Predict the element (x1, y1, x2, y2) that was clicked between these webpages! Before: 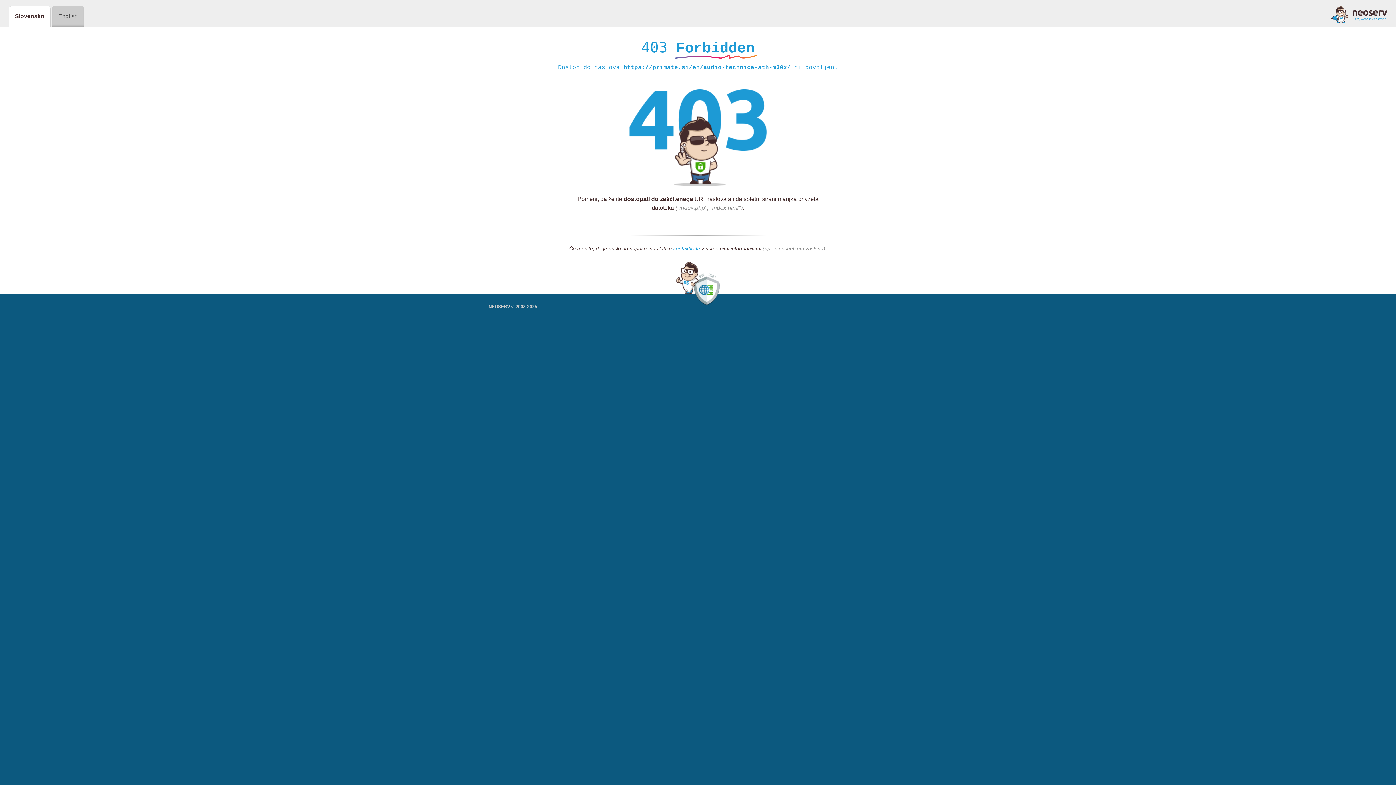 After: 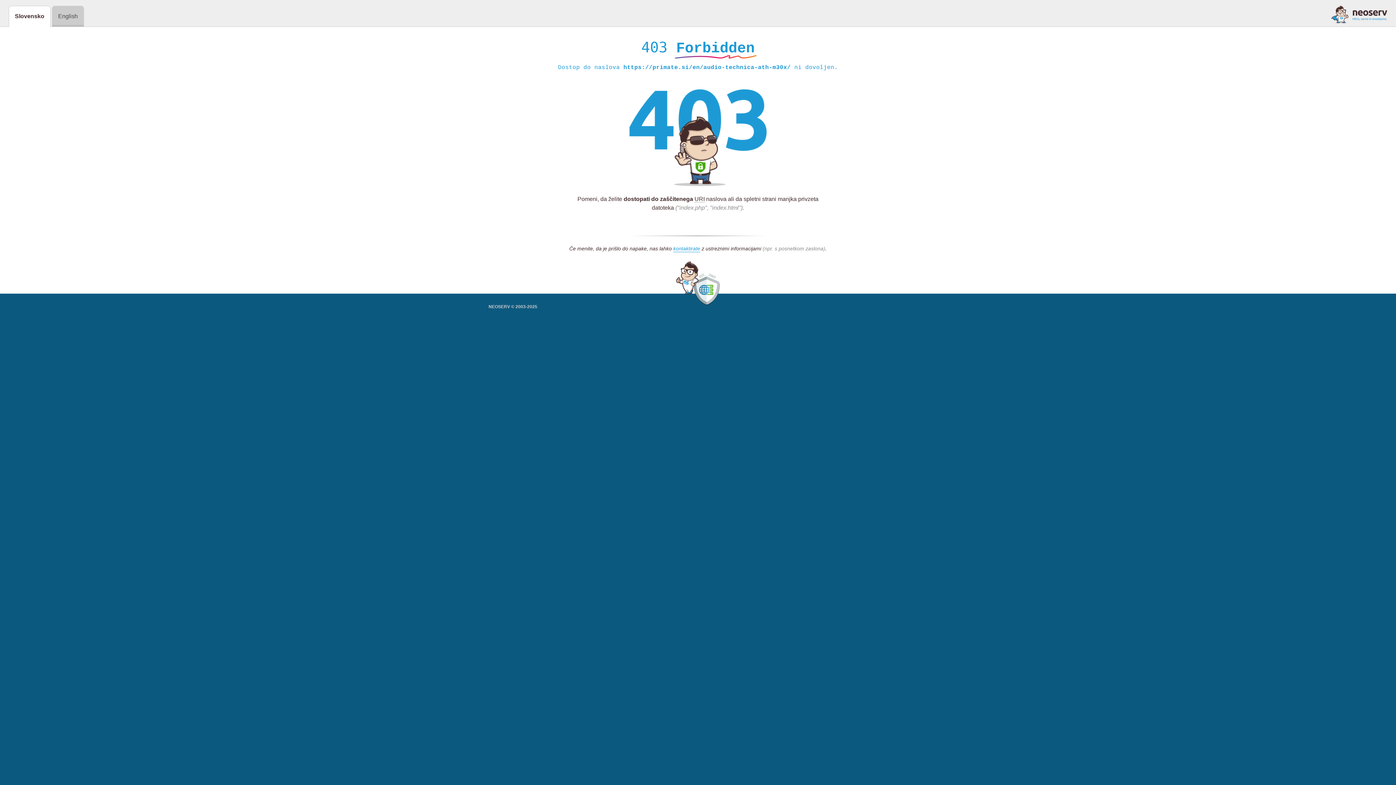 Action: bbox: (1331, 5, 1387, 23)